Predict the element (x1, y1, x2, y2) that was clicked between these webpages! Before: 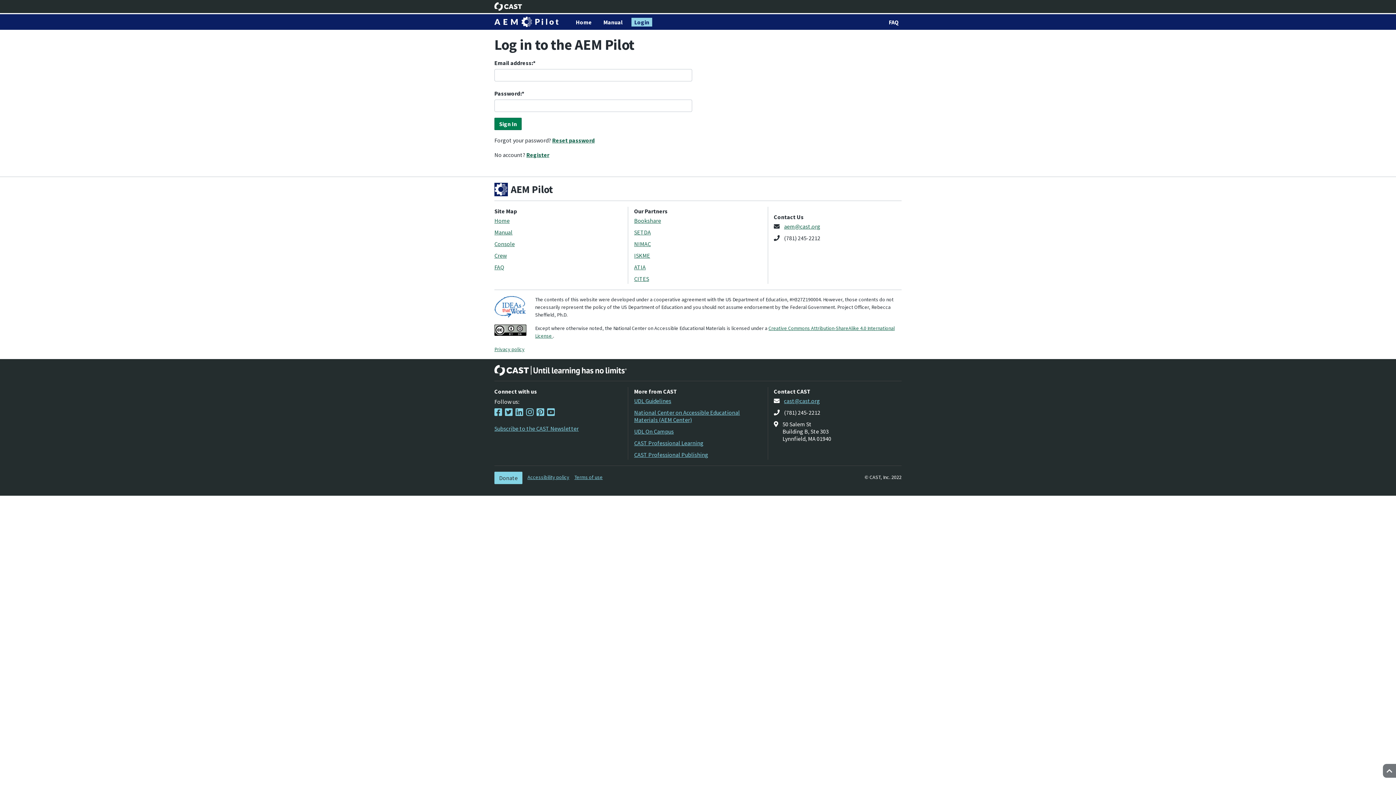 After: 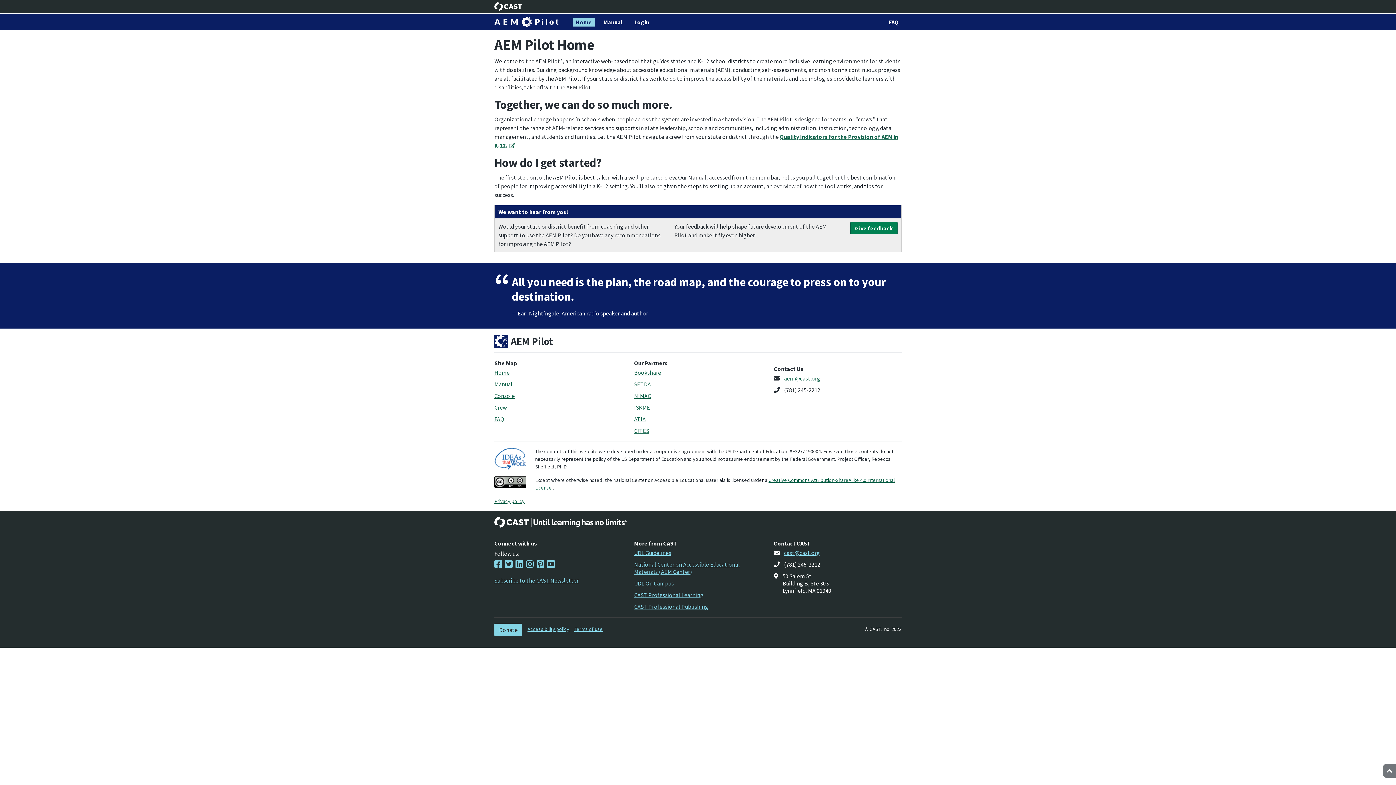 Action: bbox: (494, 217, 509, 224) label: Home